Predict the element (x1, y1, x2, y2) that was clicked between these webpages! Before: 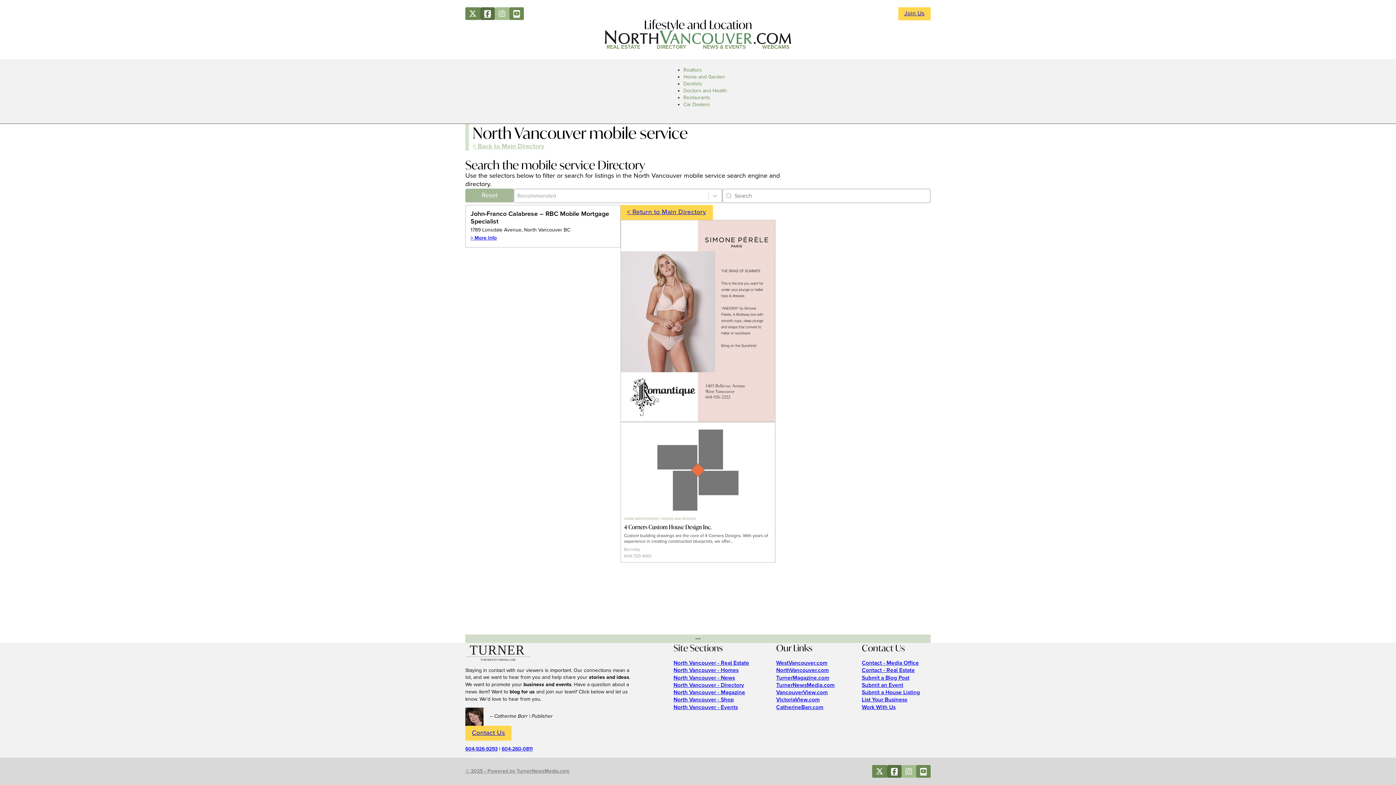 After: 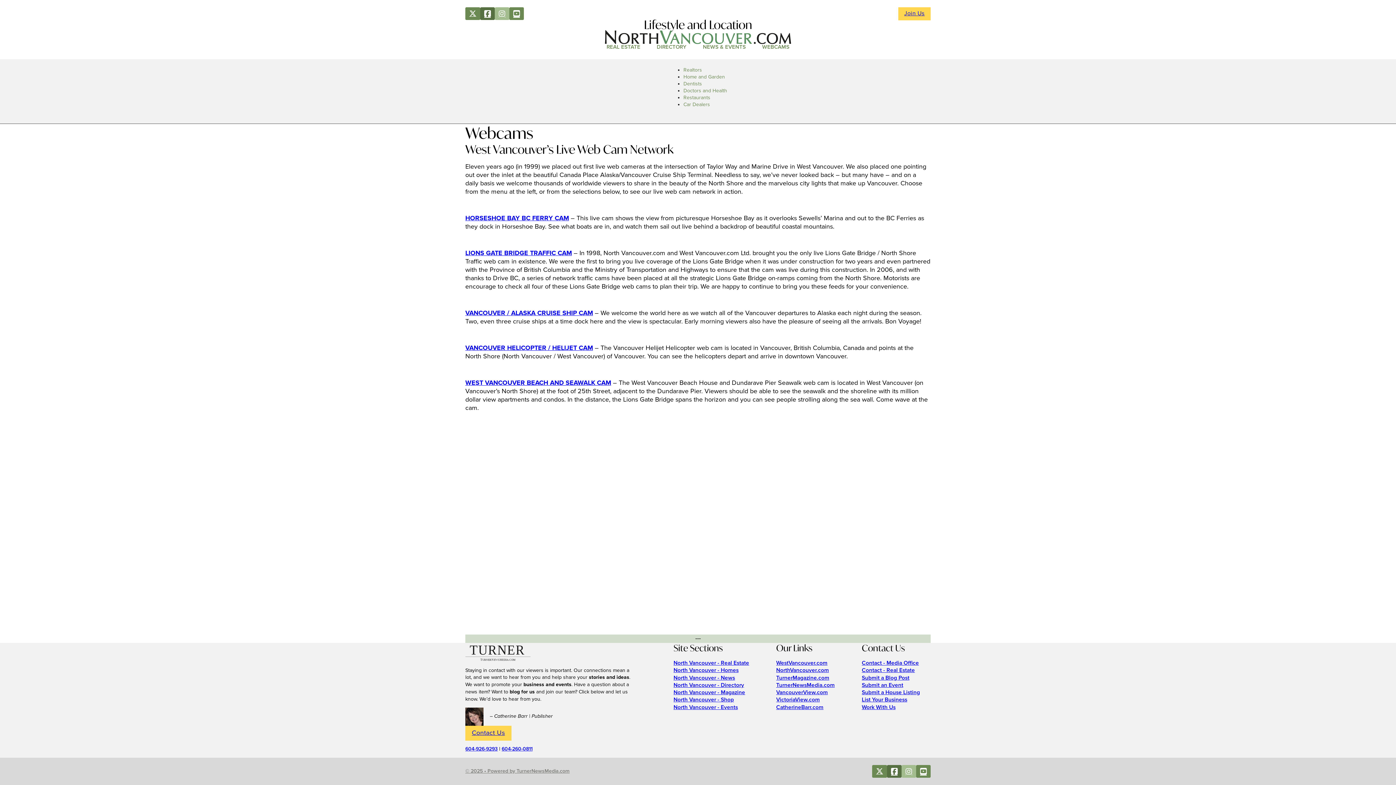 Action: label: WEBCAMS bbox: (762, 42, 789, 51)